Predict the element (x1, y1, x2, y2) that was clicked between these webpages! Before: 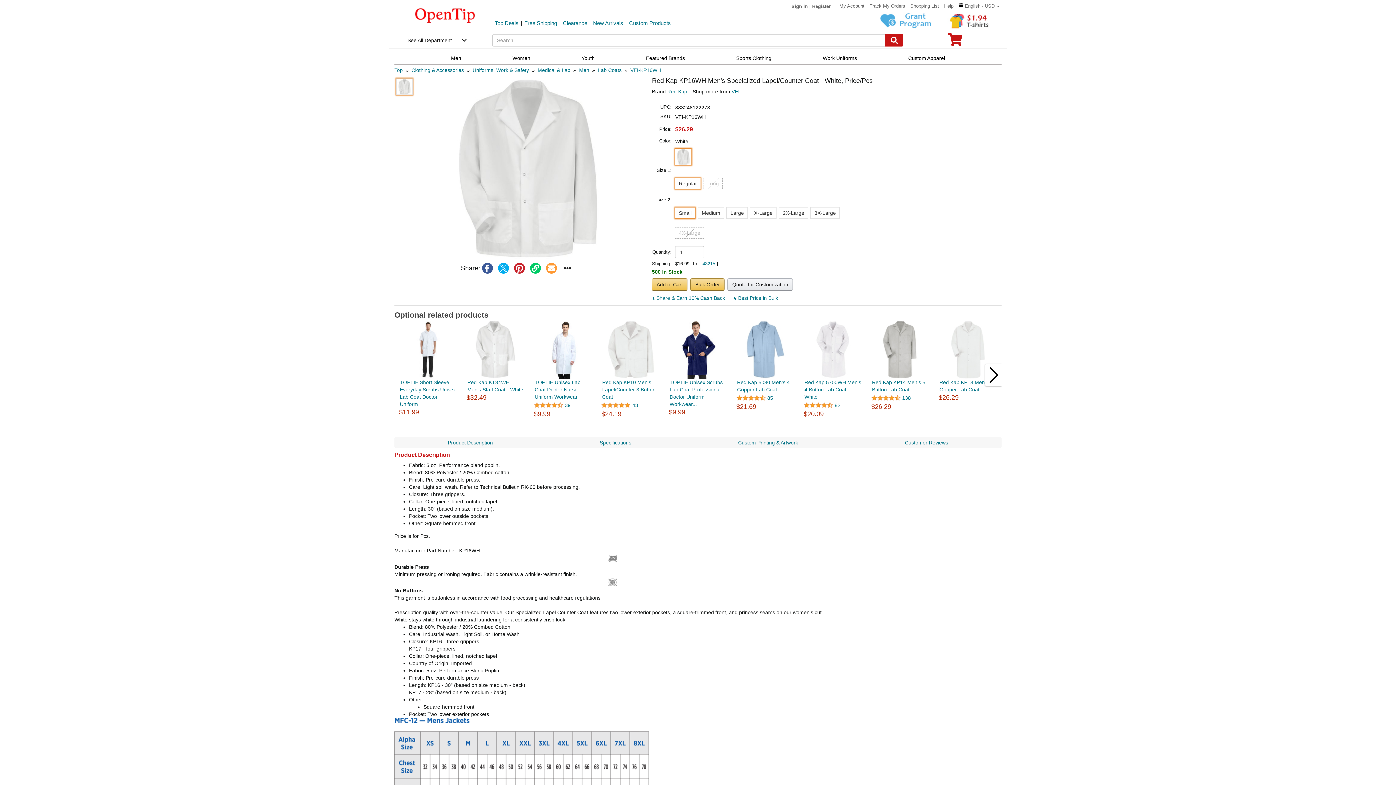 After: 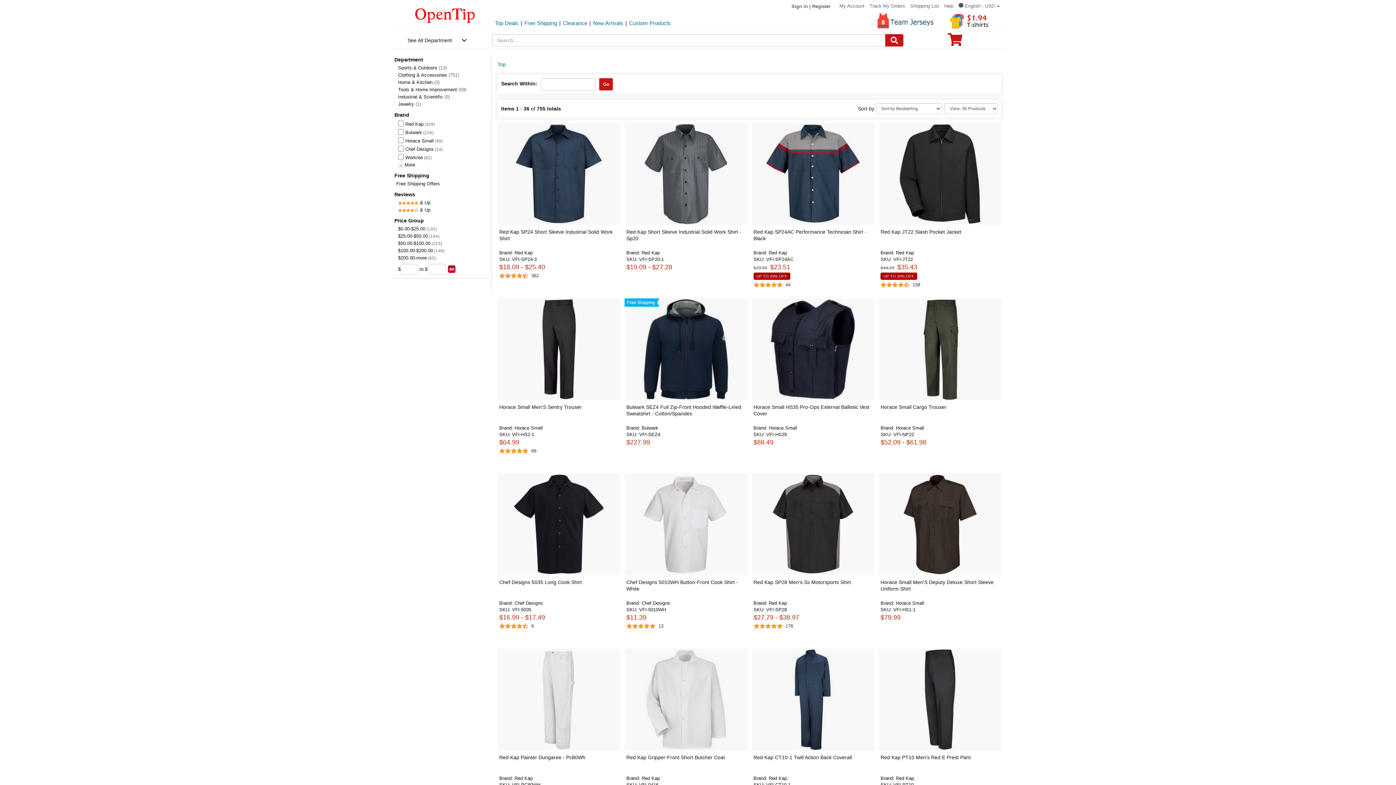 Action: bbox: (731, 88, 739, 94) label: product supplier